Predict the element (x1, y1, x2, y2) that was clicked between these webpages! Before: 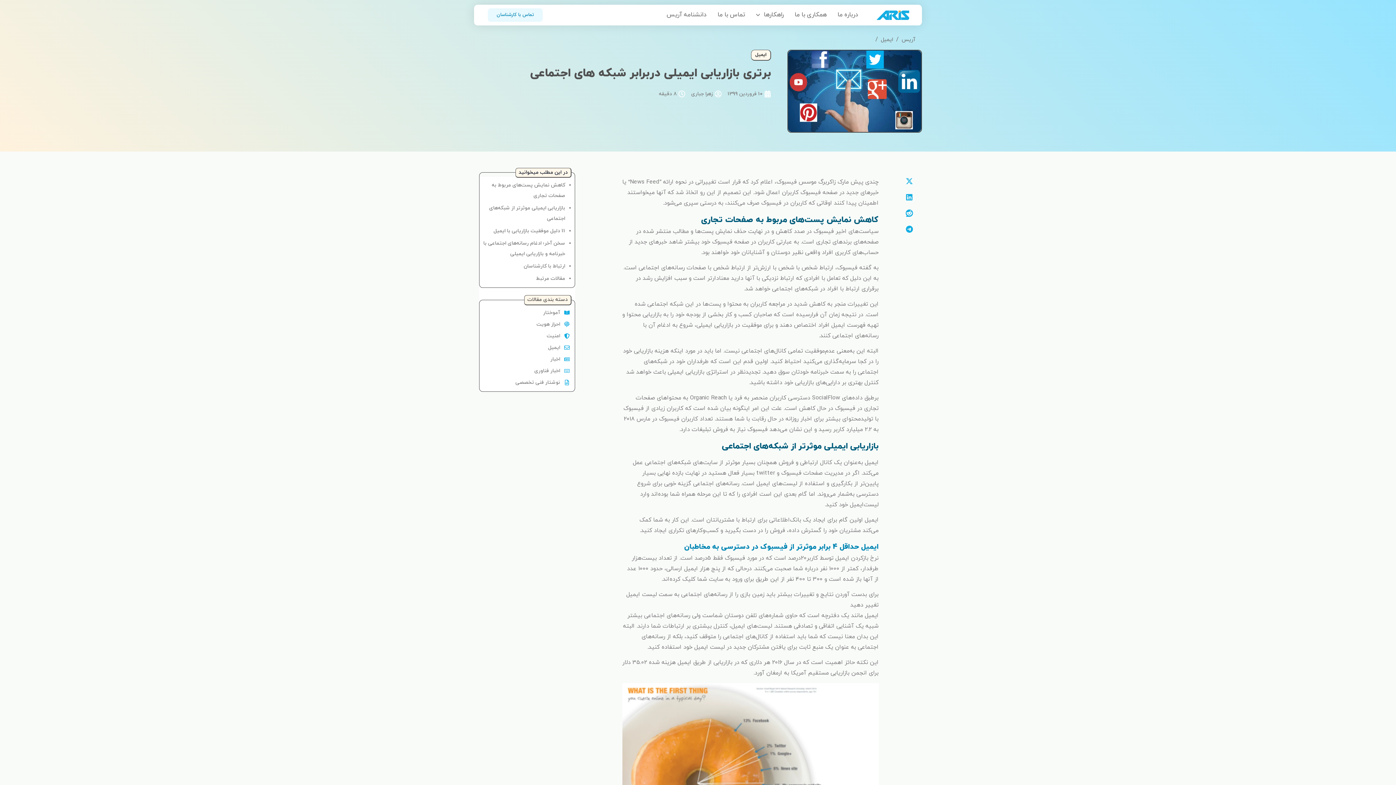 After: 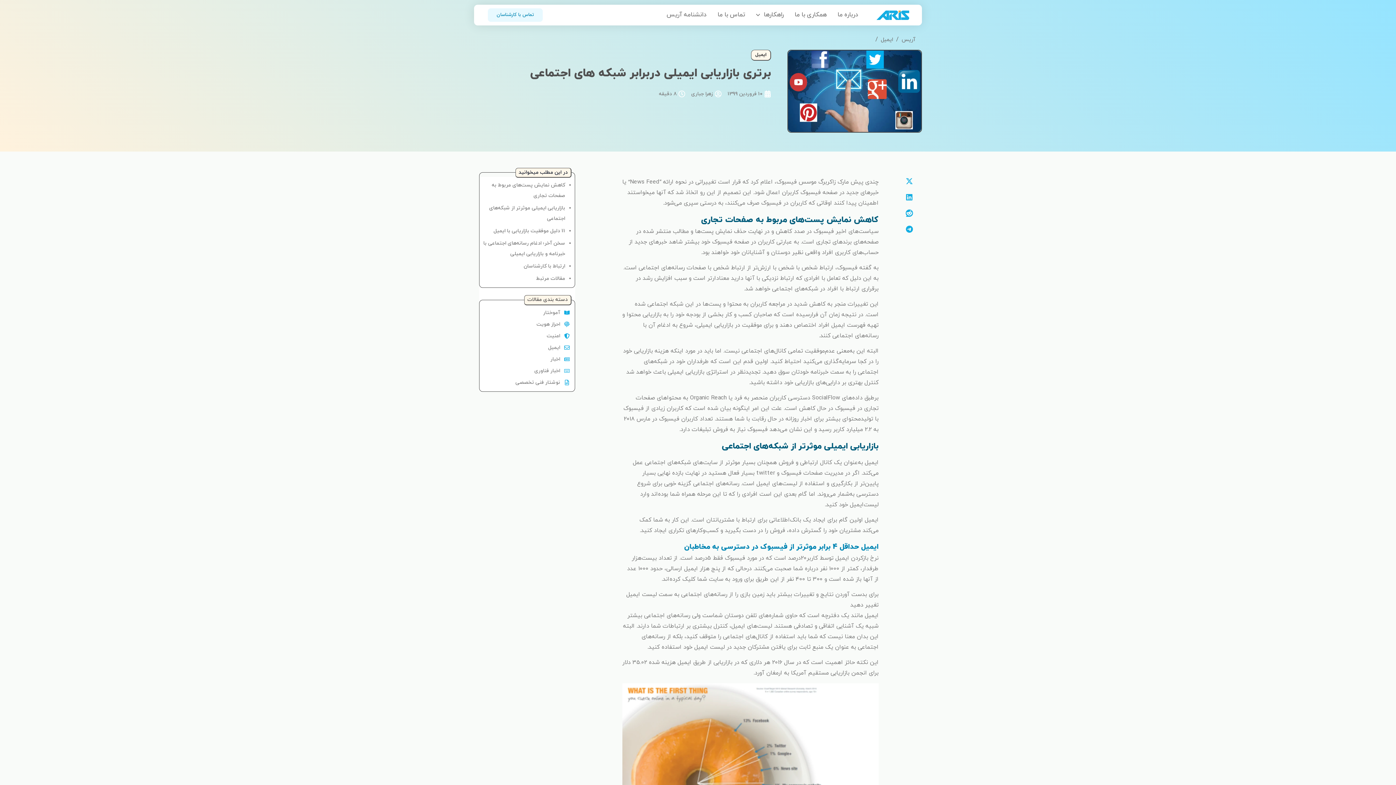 Action: bbox: (900, 221, 918, 237)